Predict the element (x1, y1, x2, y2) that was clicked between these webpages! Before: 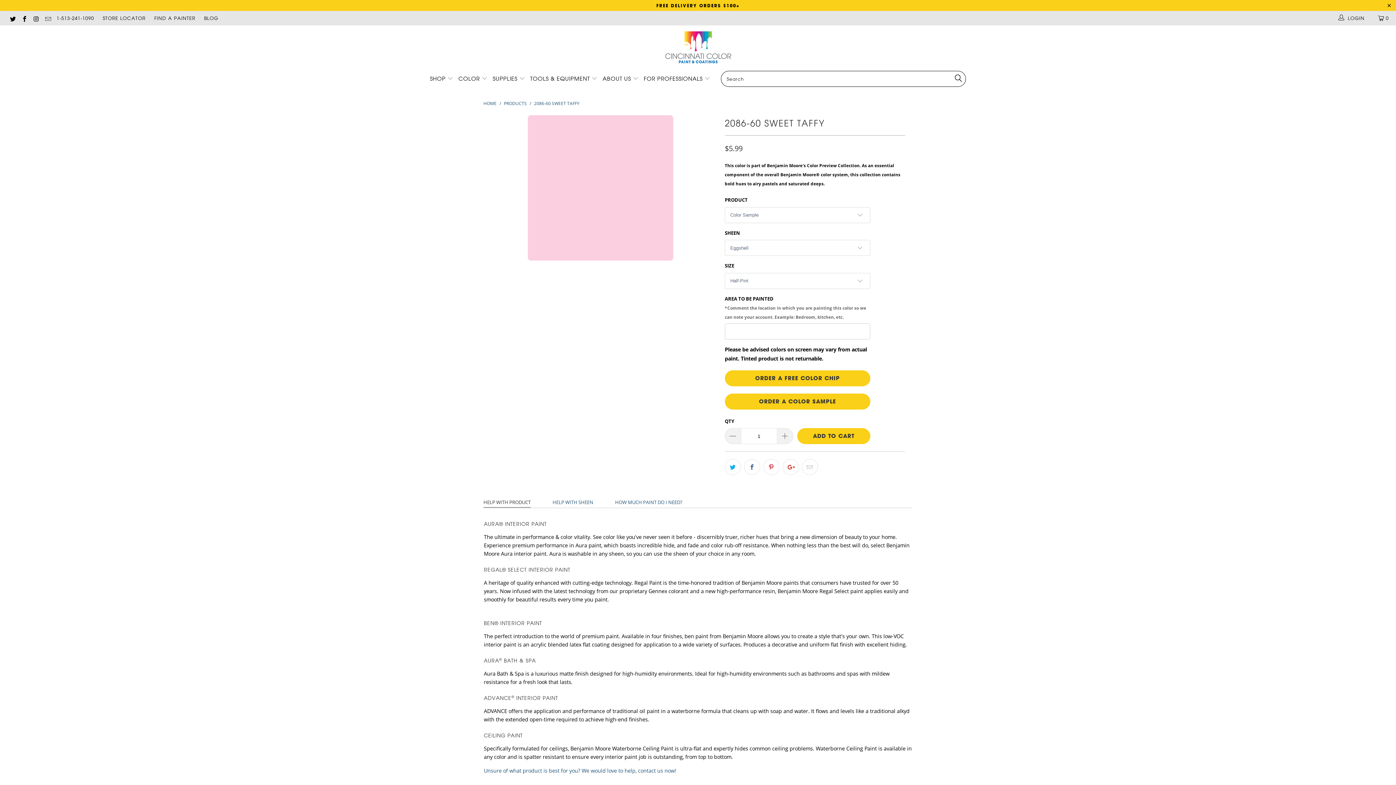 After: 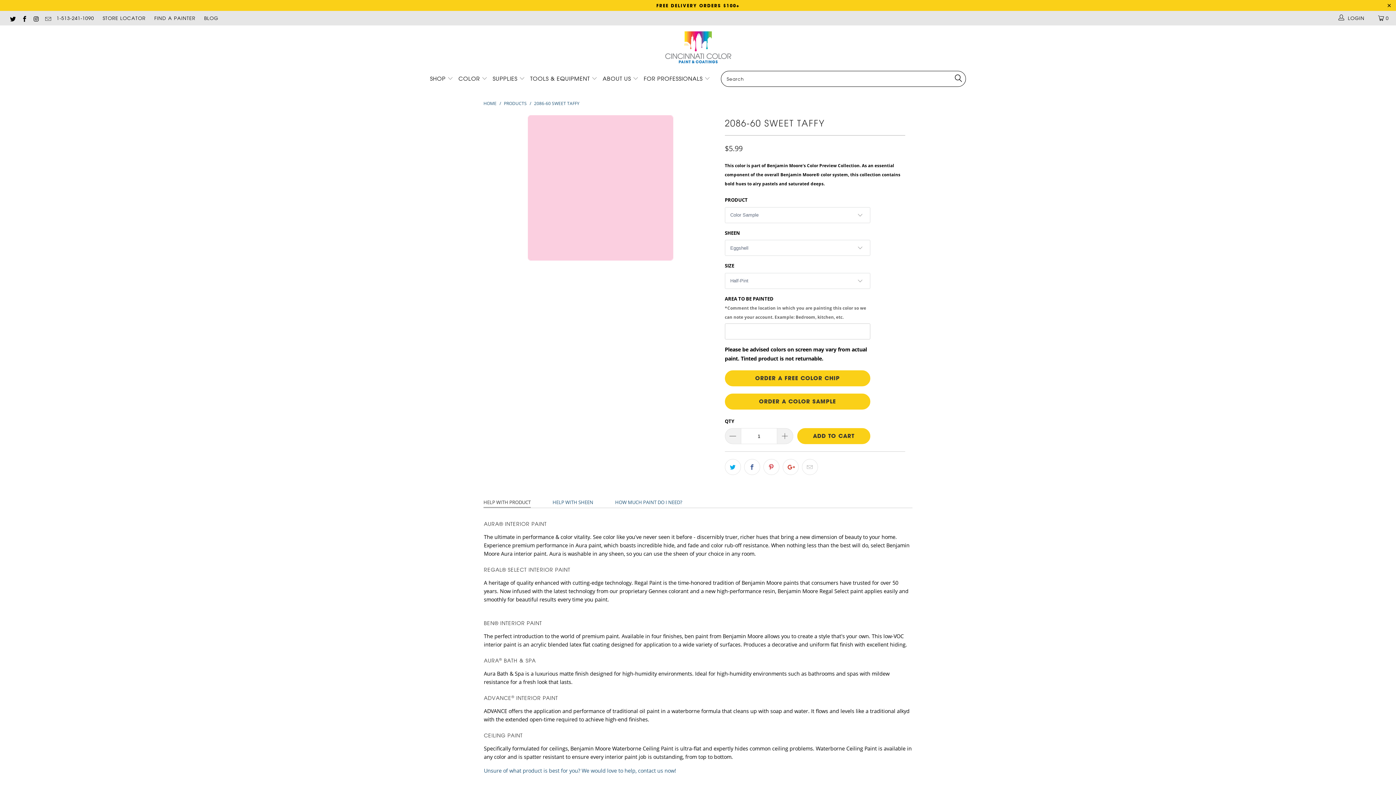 Action: label: 2086-60 SWEET TAFFY bbox: (534, 100, 579, 106)